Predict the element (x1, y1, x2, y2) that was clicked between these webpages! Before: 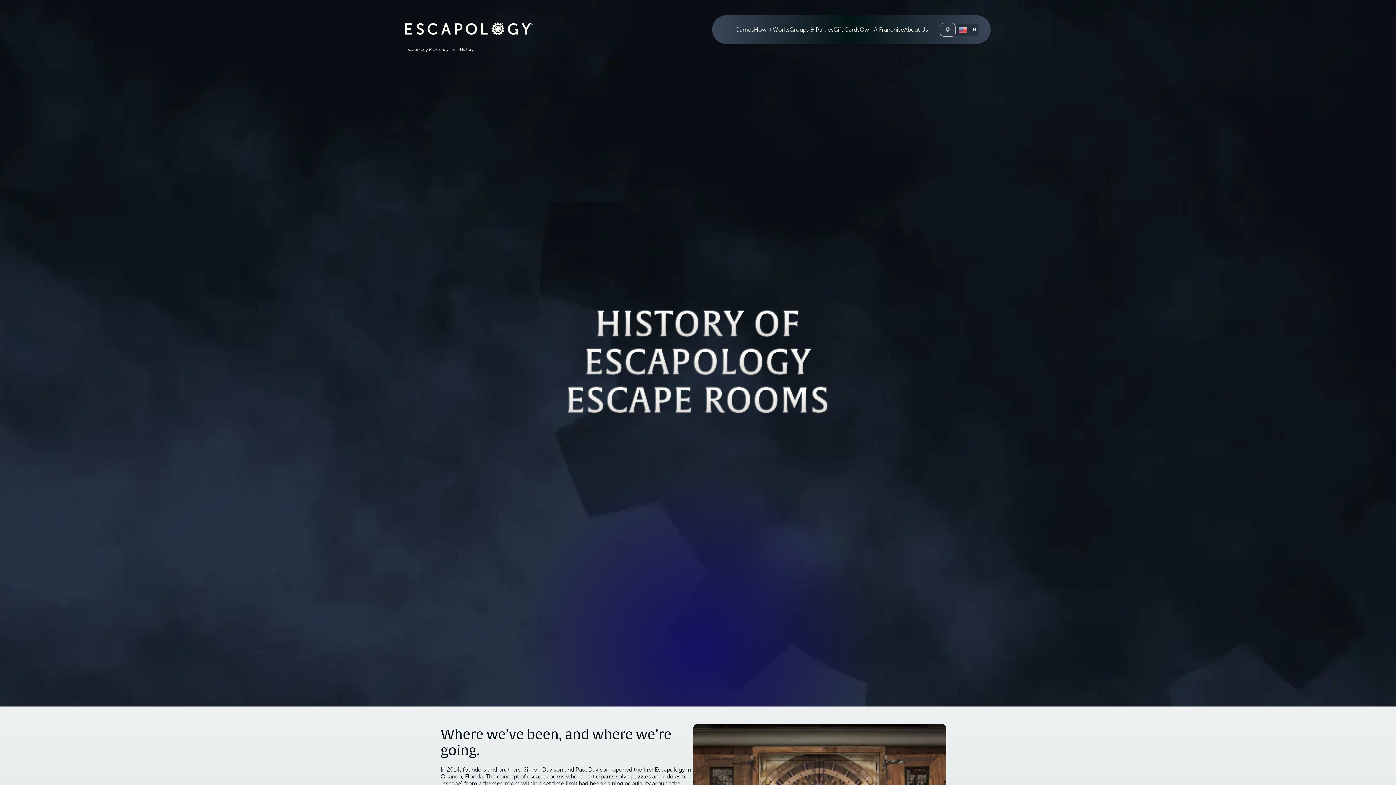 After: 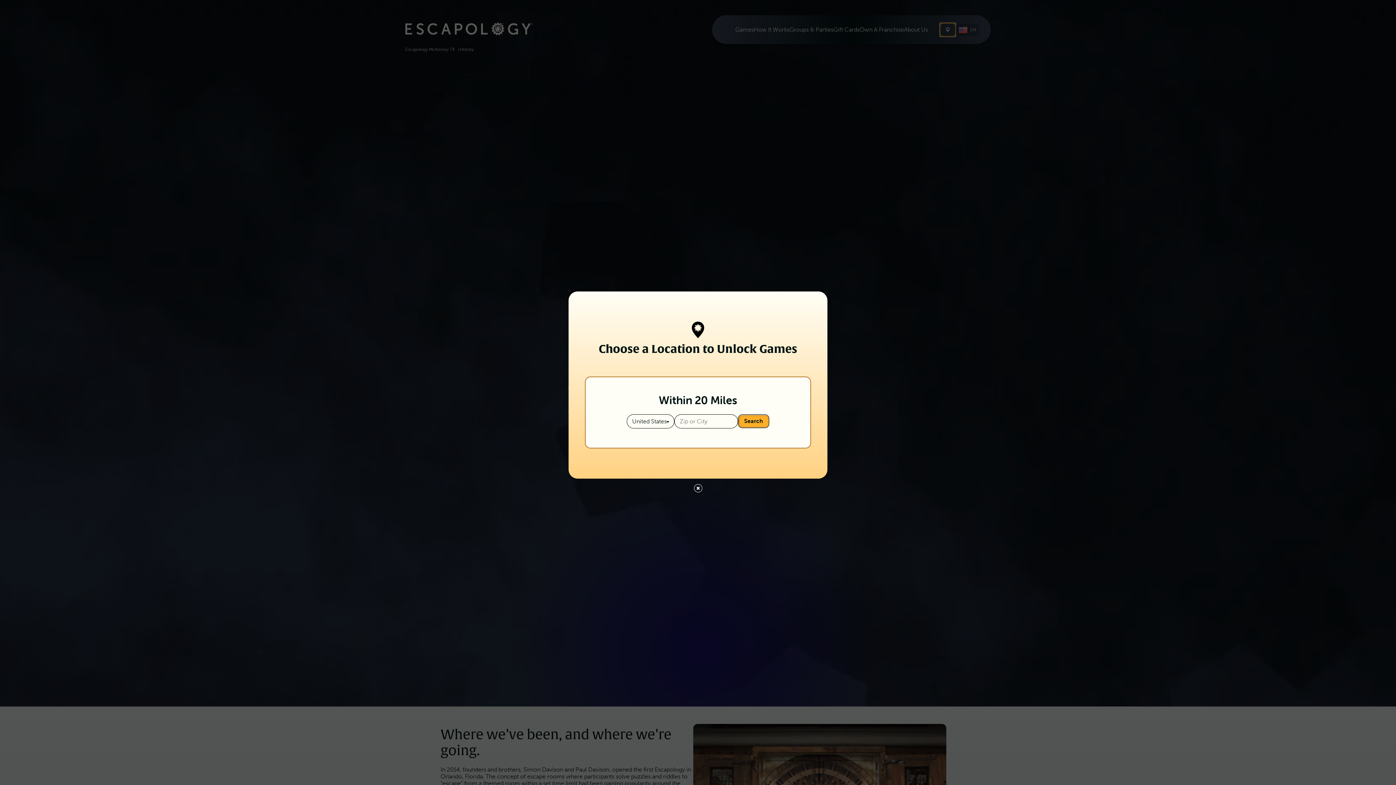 Action: bbox: (939, 22, 956, 36) label: Locations